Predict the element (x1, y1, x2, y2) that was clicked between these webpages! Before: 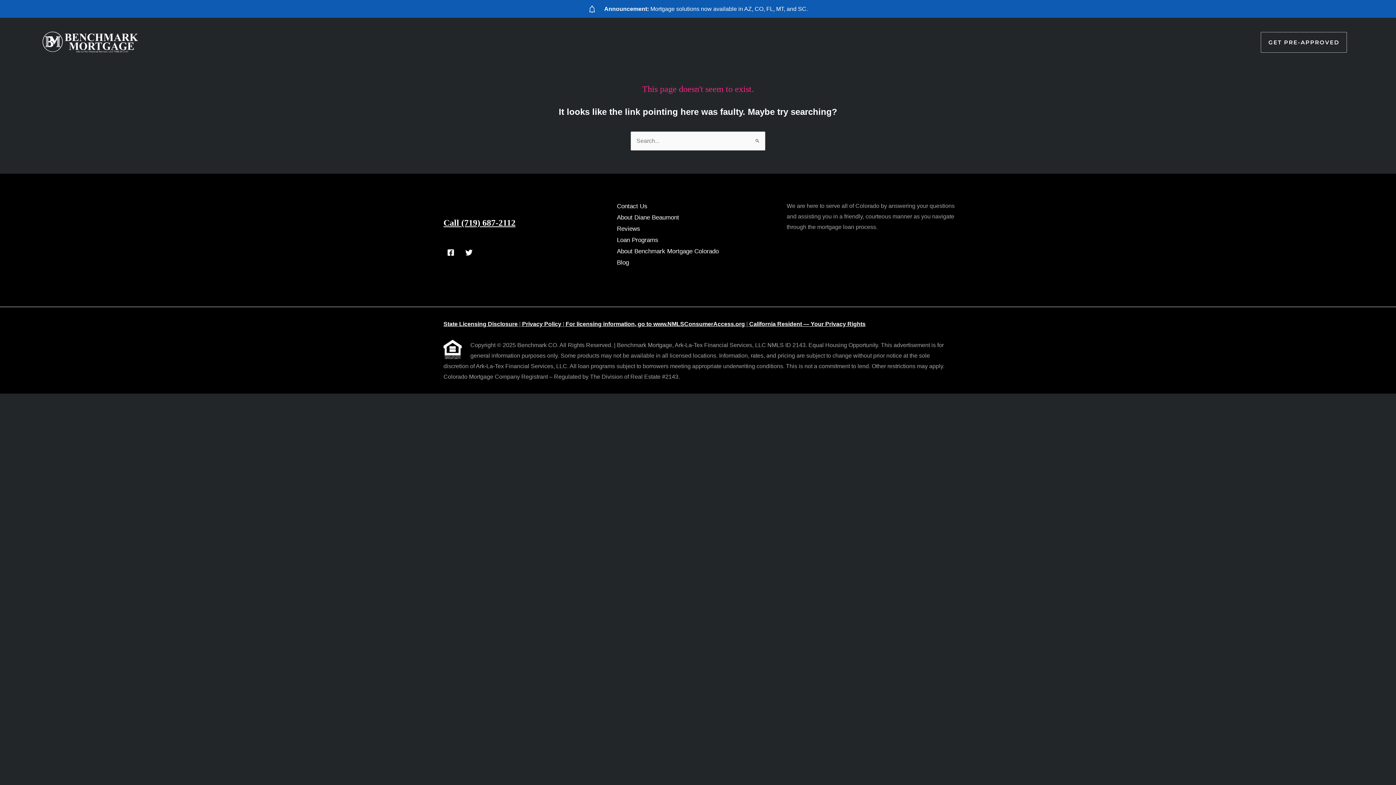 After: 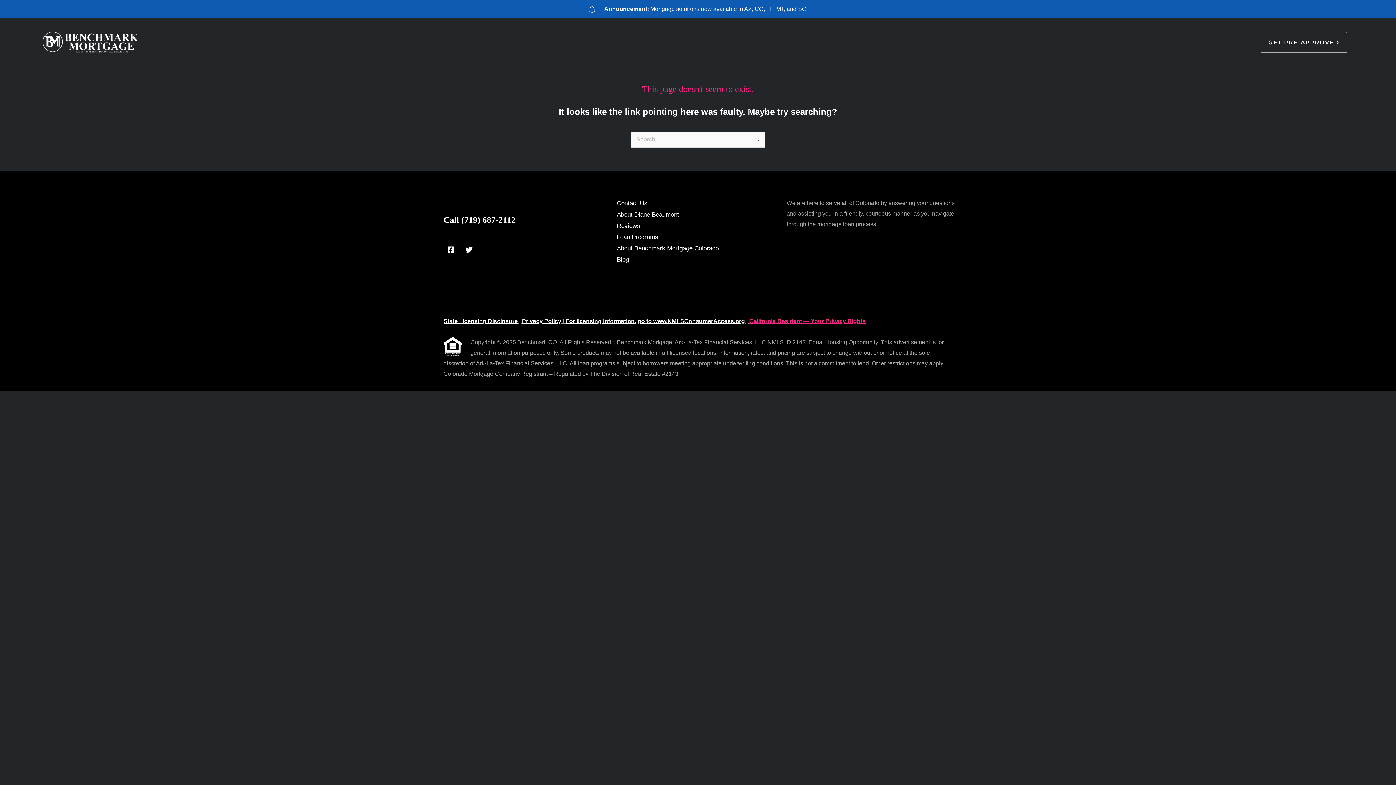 Action: bbox: (749, 320, 865, 327) label: California Resident — Your Privacy Rights